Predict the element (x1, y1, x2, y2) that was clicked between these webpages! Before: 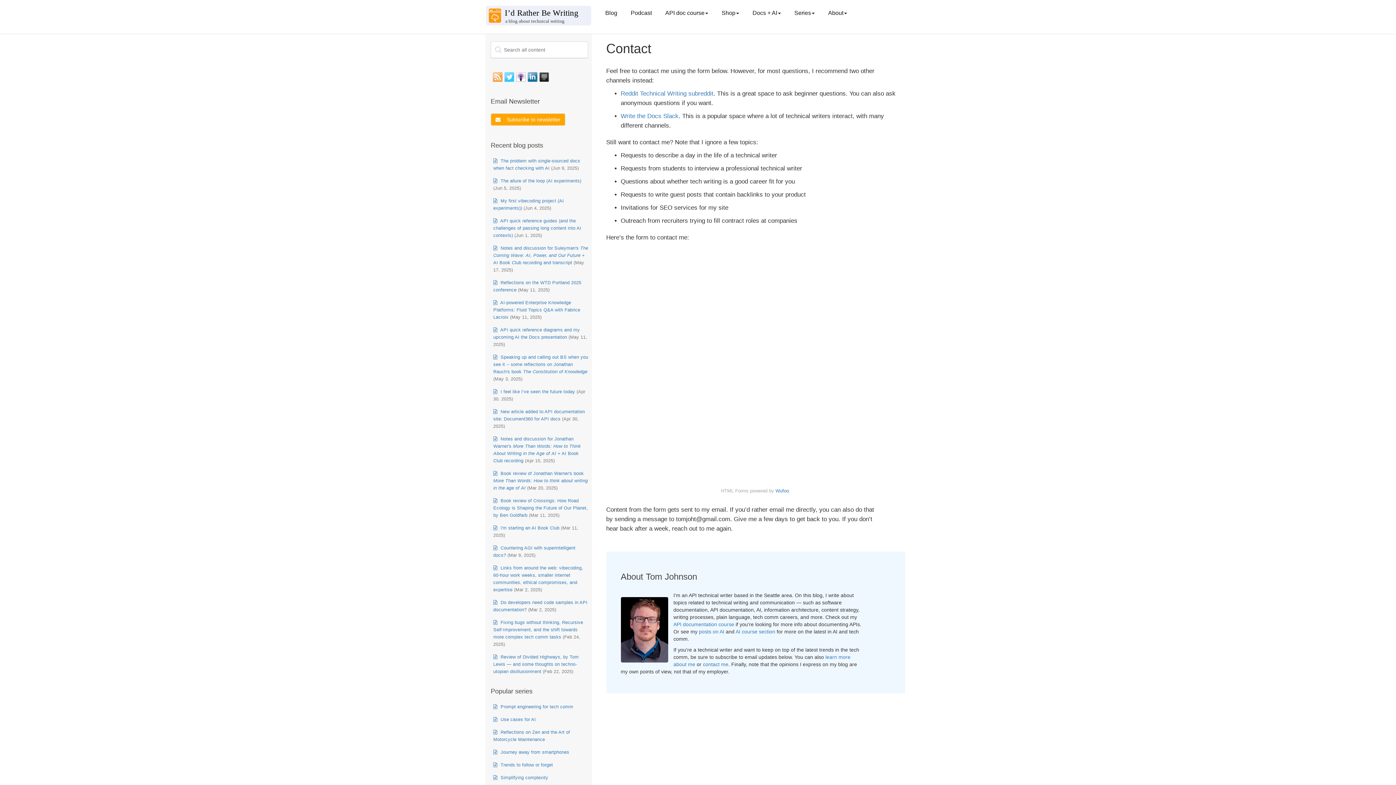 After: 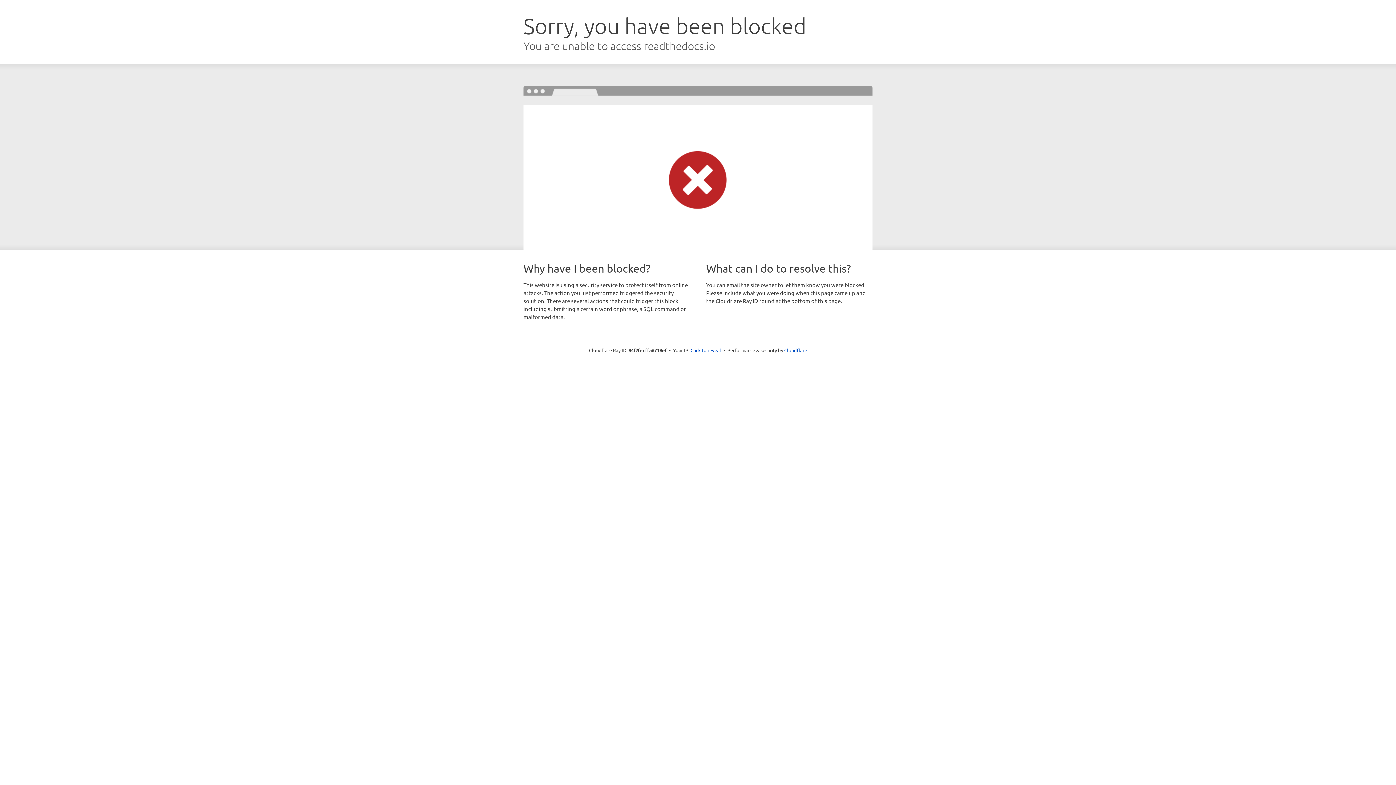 Action: bbox: (620, 112, 678, 119) label: Write the Docs Slack